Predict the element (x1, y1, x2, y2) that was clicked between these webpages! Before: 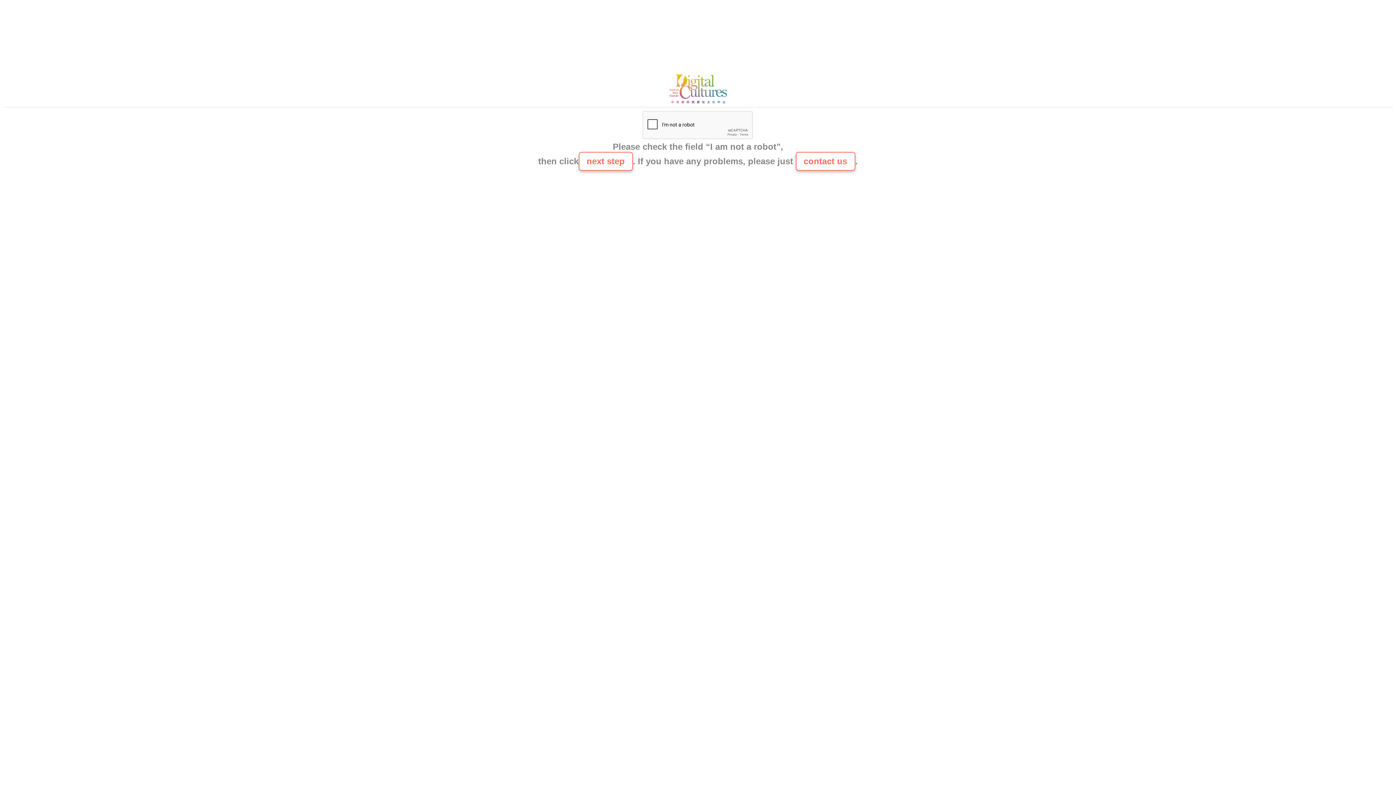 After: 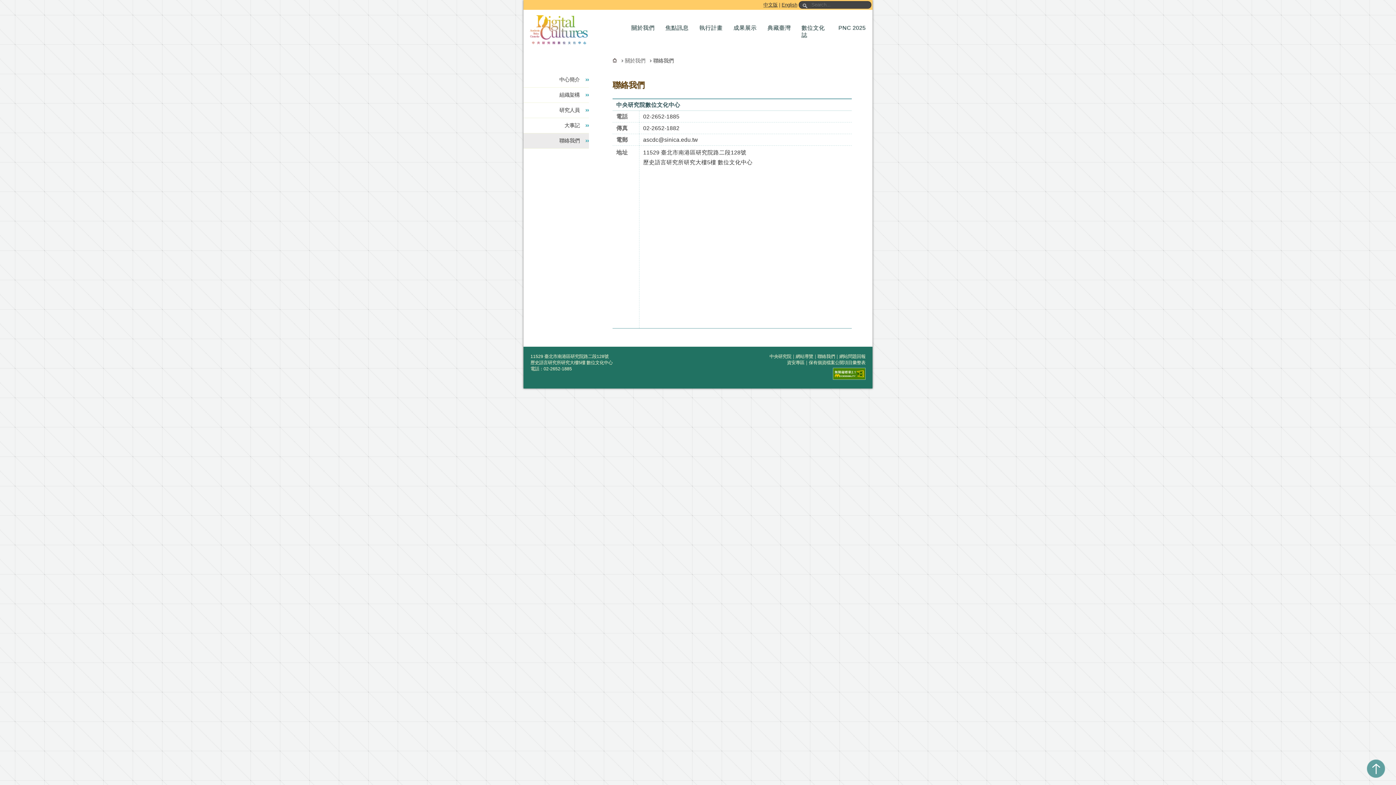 Action: label: contact us bbox: (795, 152, 855, 170)